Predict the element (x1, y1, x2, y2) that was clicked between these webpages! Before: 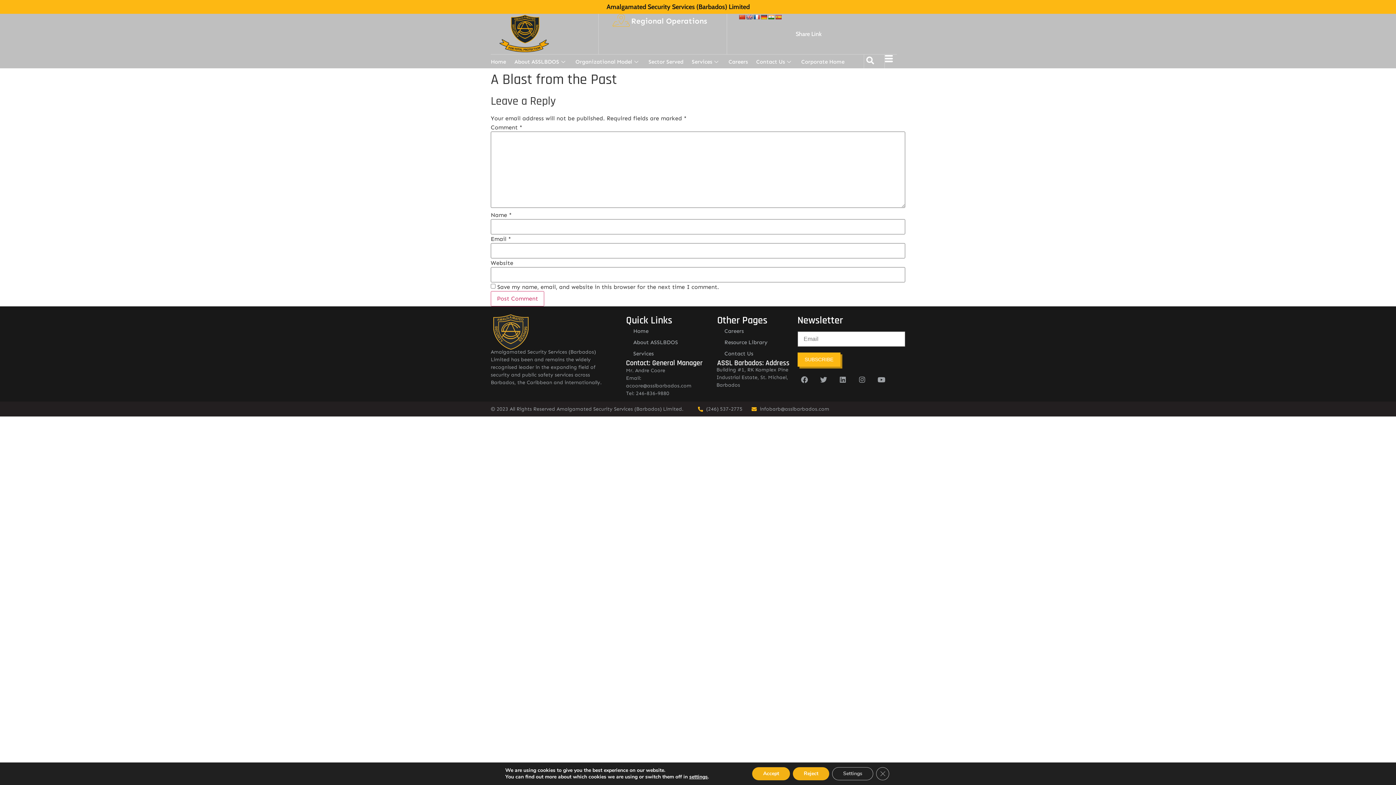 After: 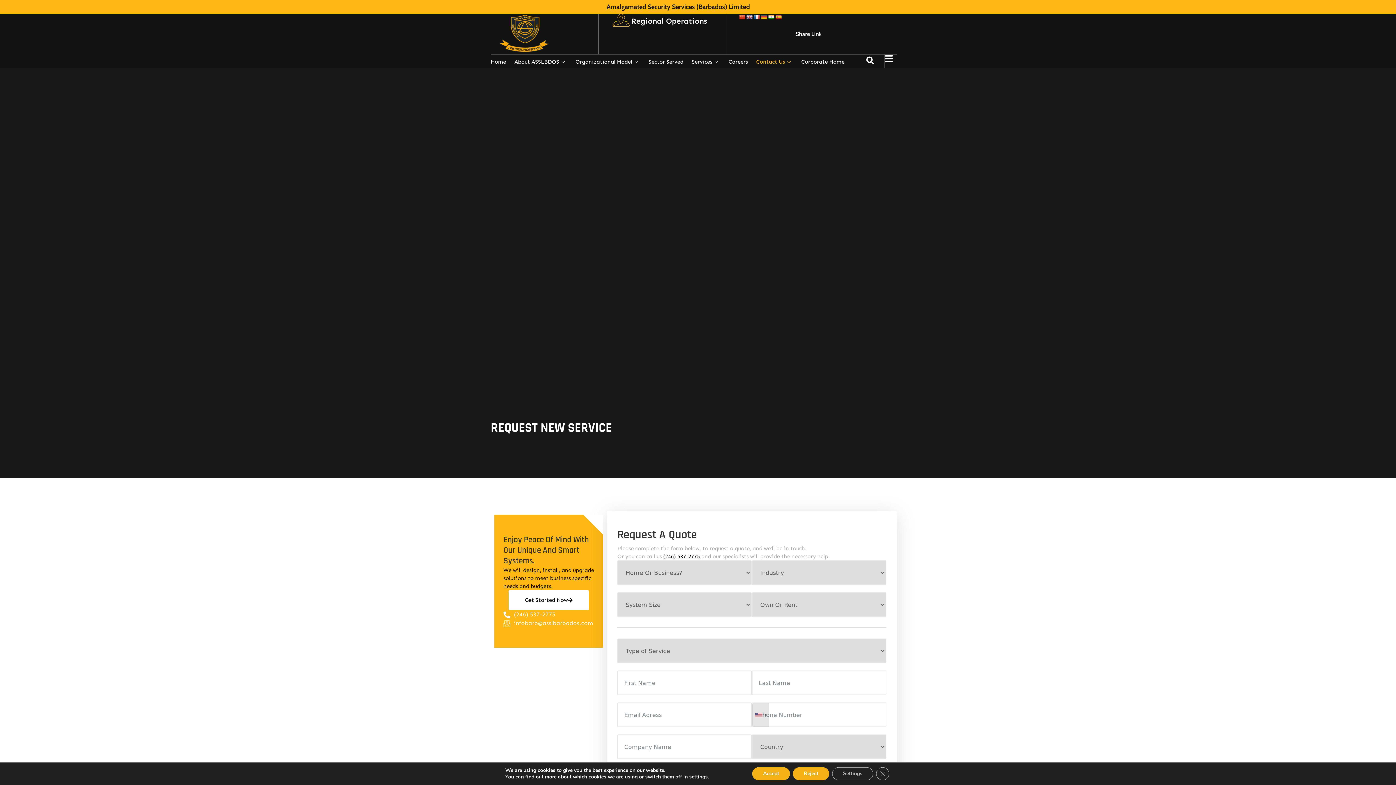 Action: label: Contact Us bbox: (756, 56, 801, 67)